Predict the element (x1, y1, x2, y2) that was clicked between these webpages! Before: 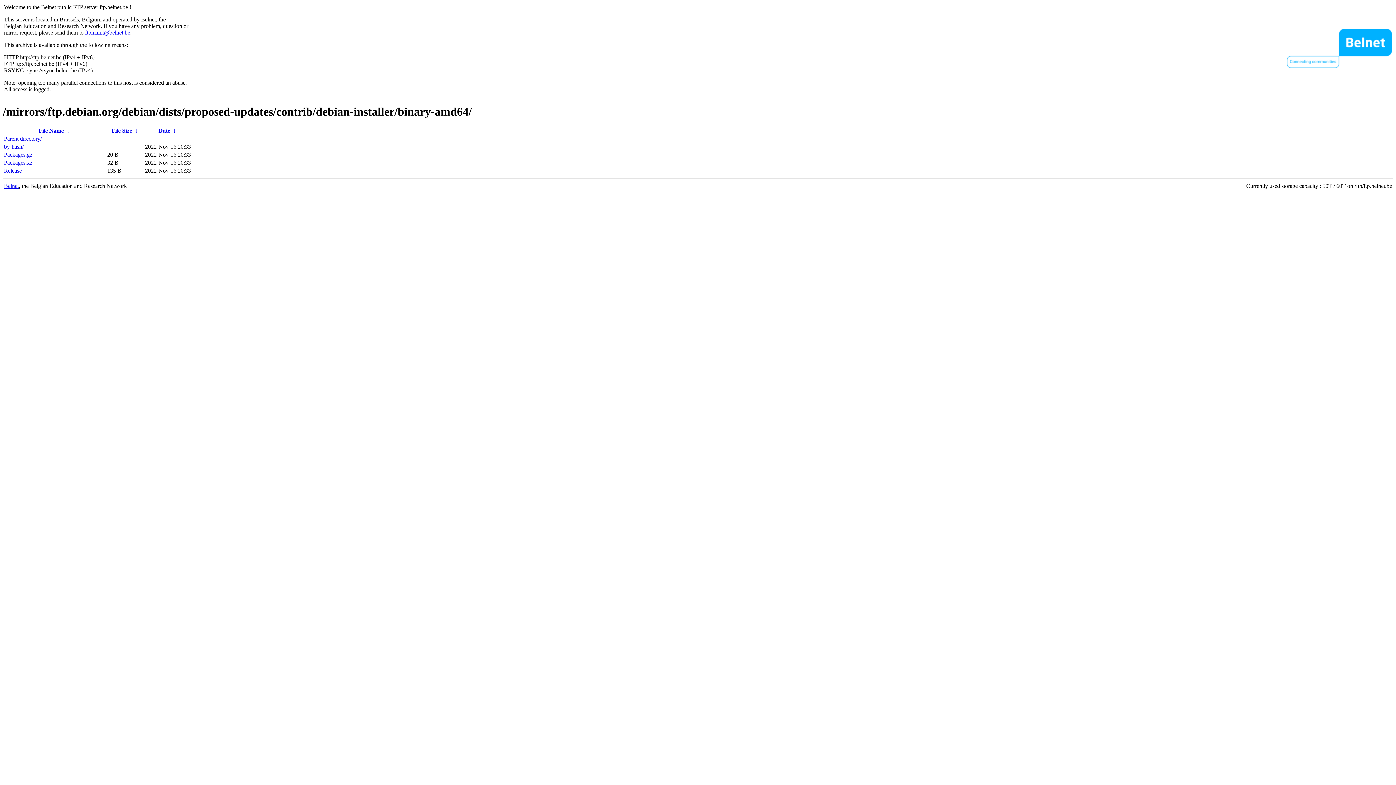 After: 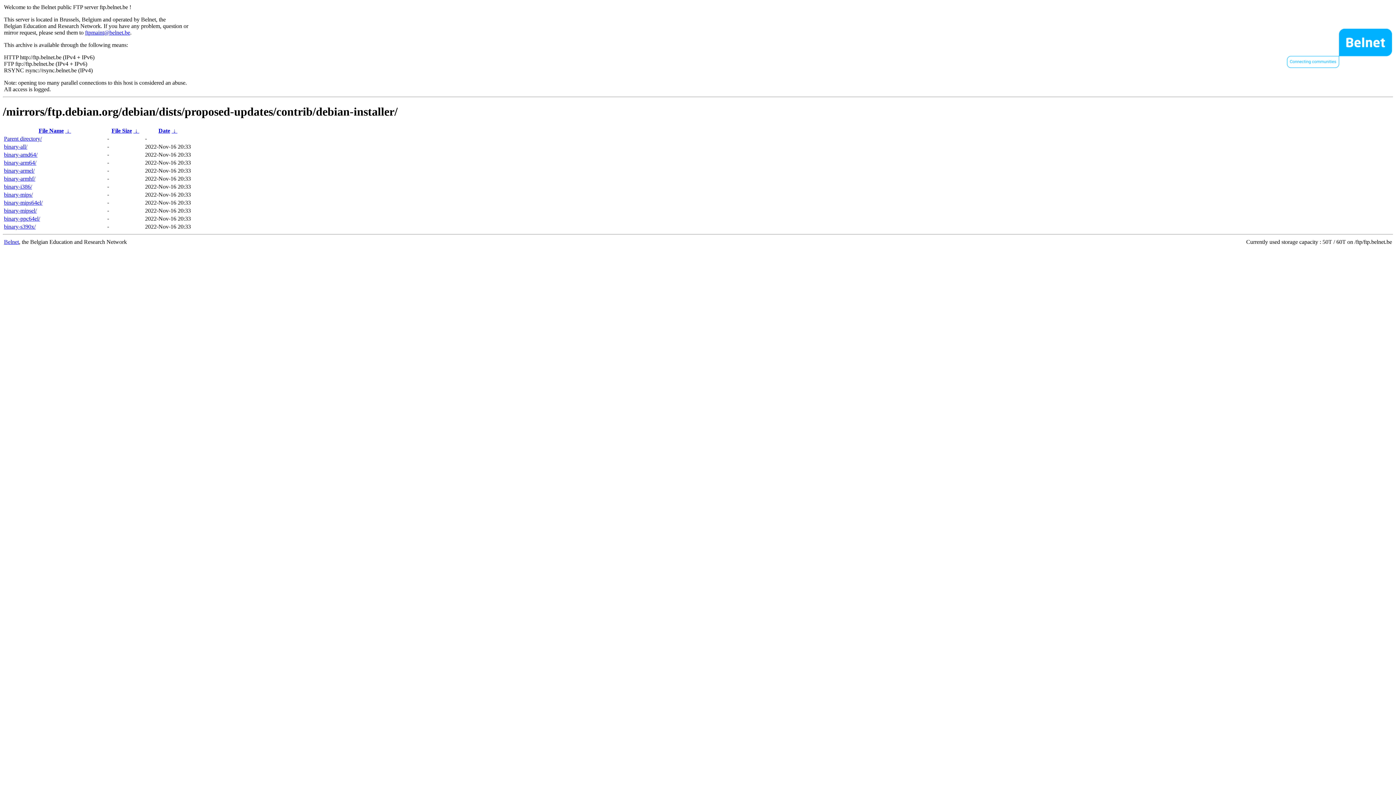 Action: bbox: (4, 135, 41, 141) label: Parent directory/